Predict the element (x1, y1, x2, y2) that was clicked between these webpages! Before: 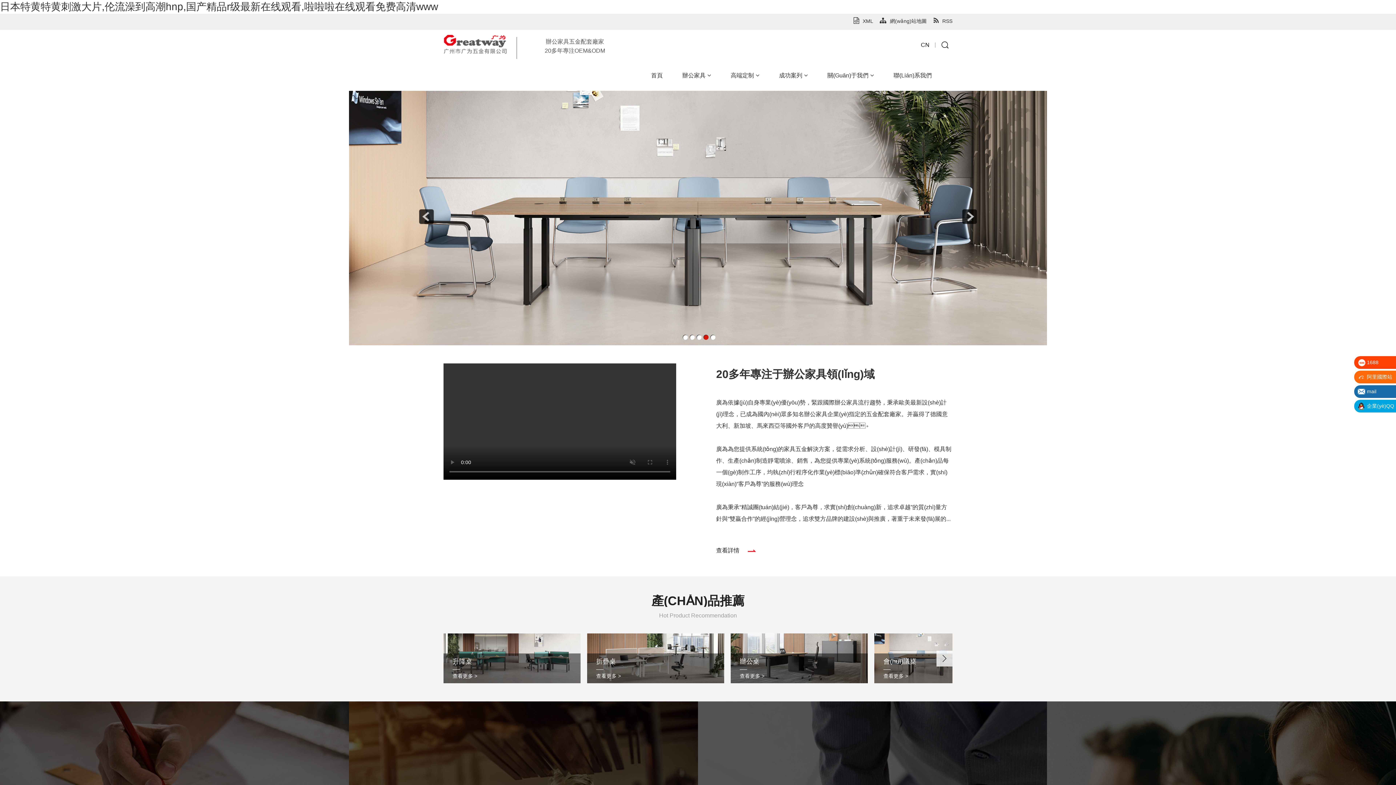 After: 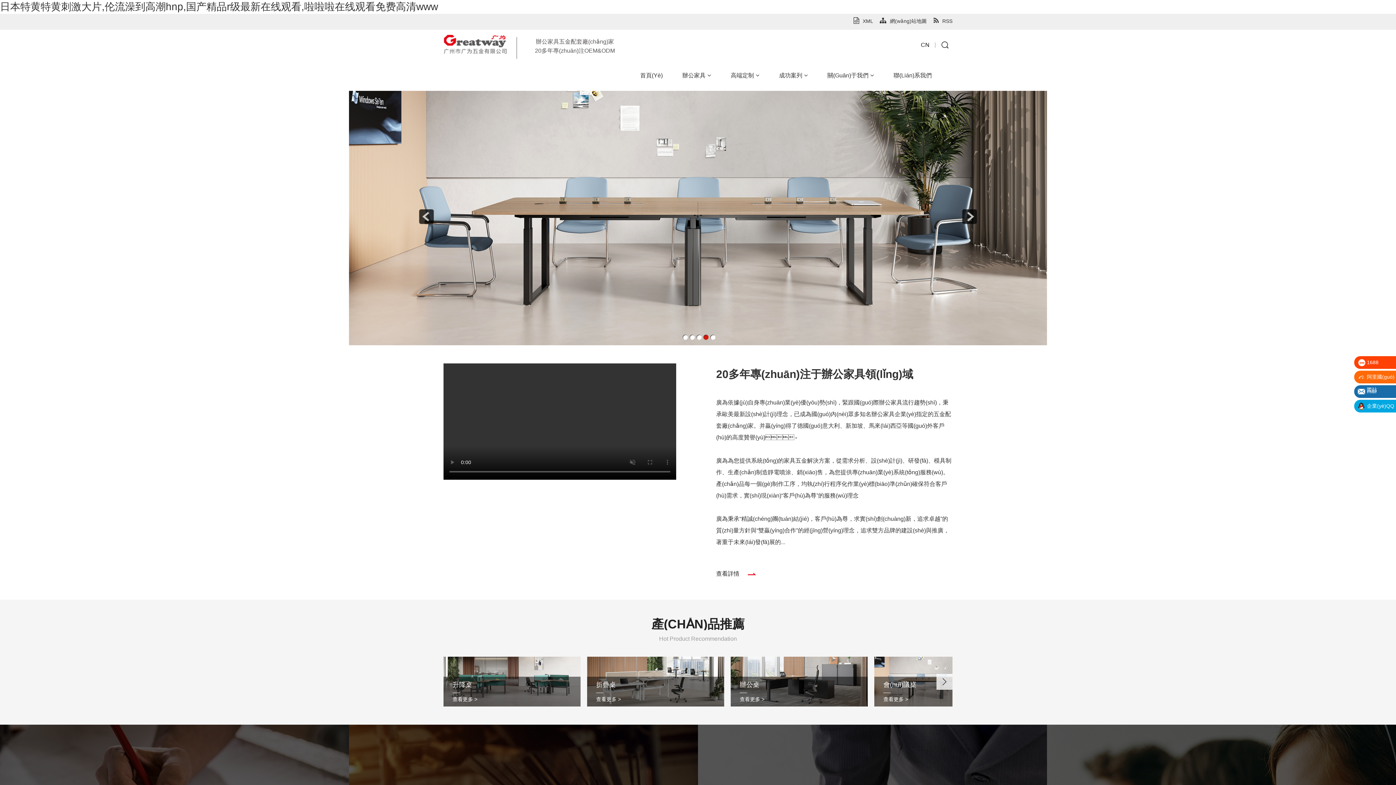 Action: label: 首頁 bbox: (641, 60, 672, 90)